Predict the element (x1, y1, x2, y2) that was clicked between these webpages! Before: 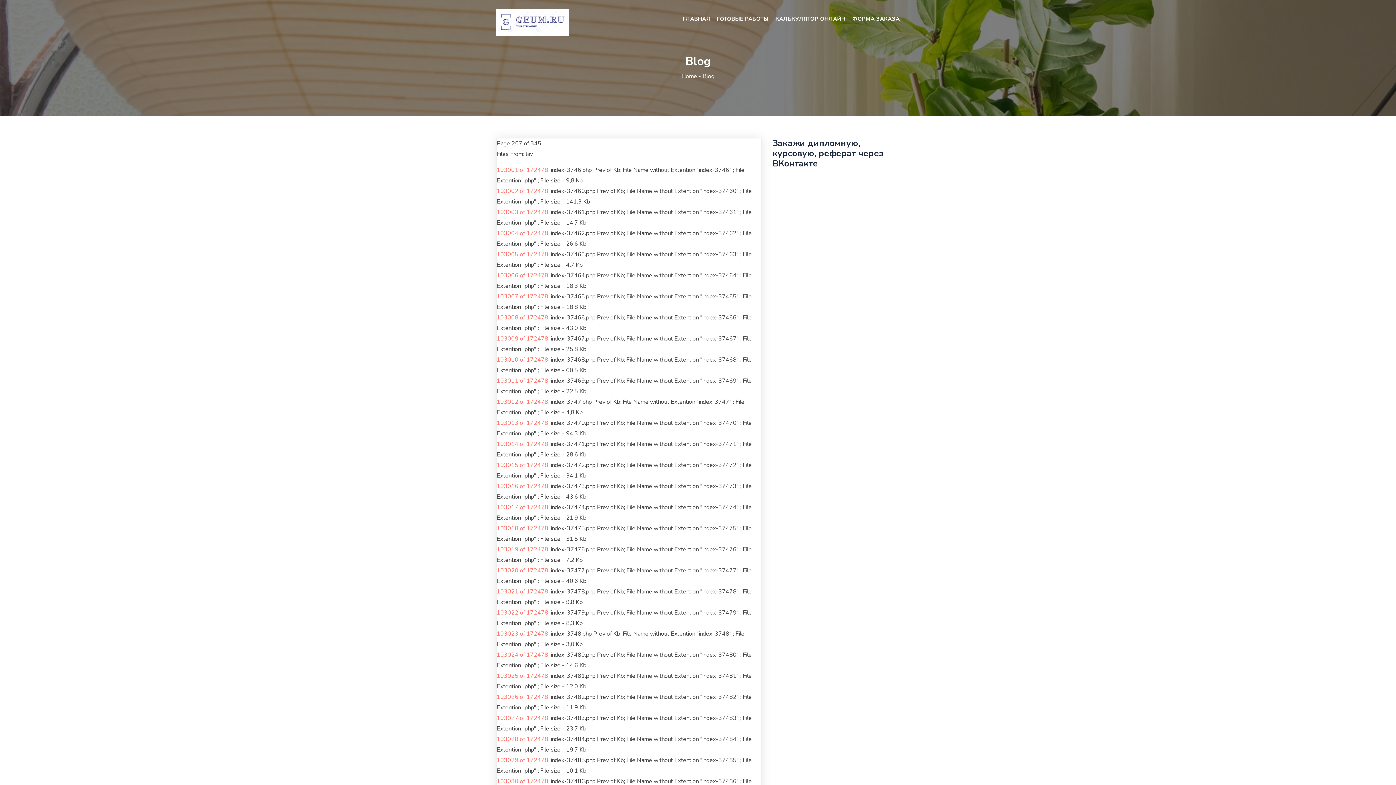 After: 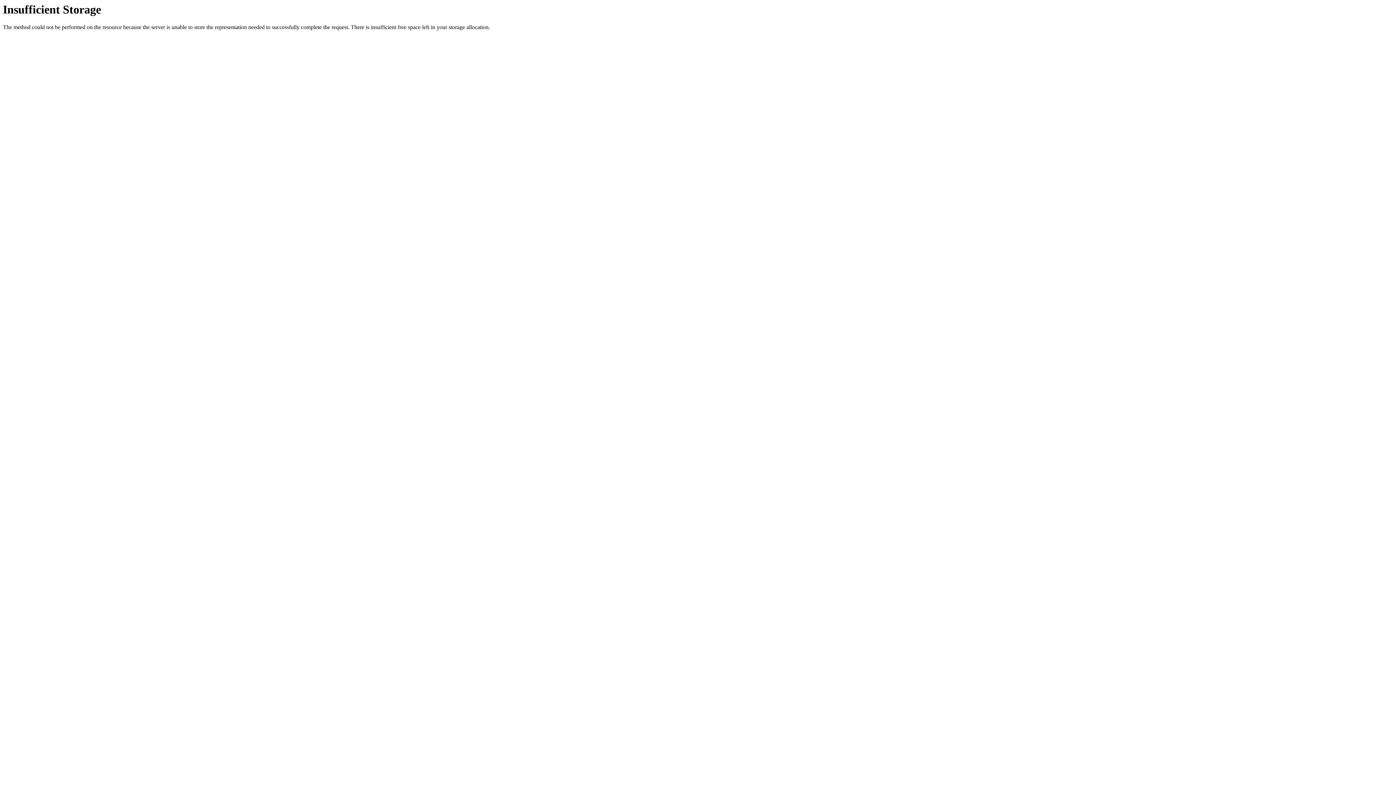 Action: bbox: (496, 566, 548, 574) label: 103020 of 172478